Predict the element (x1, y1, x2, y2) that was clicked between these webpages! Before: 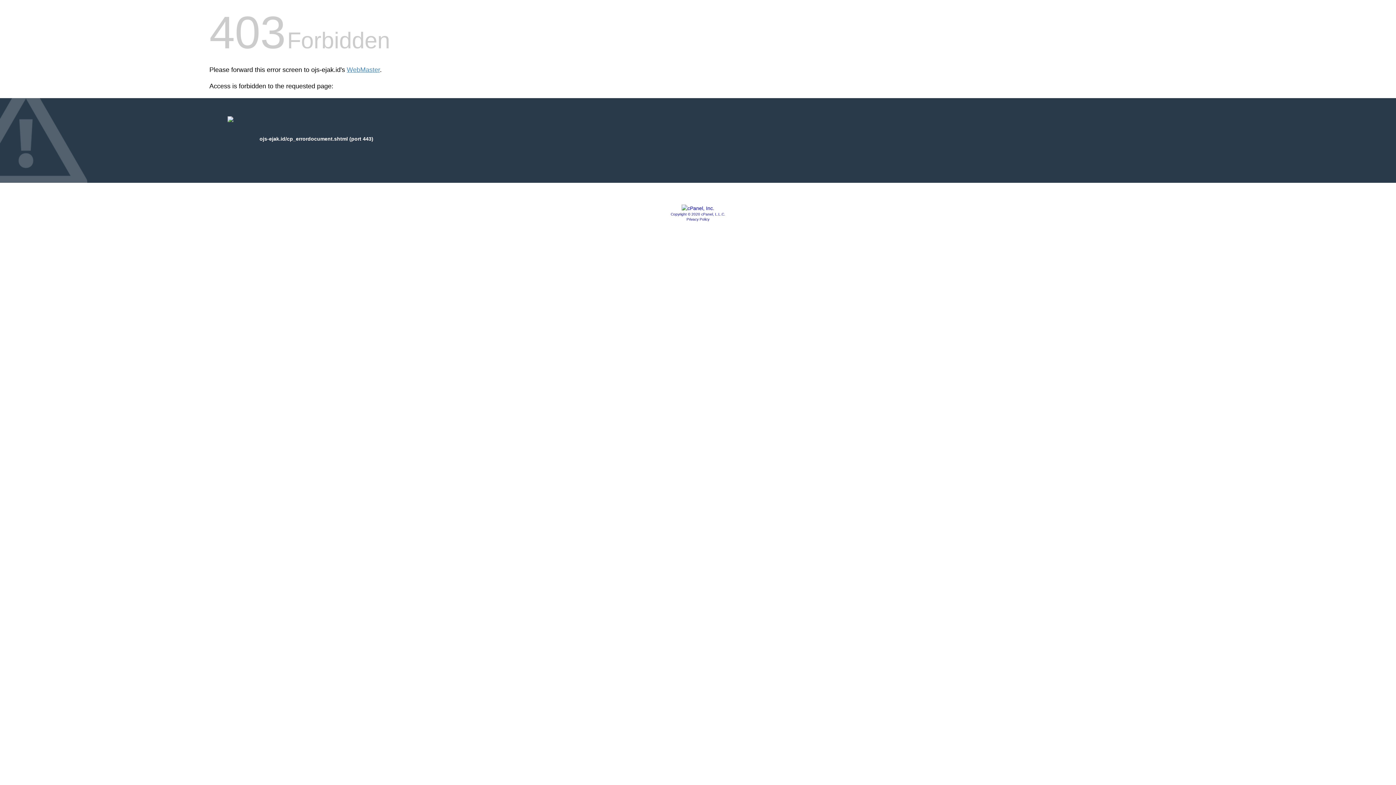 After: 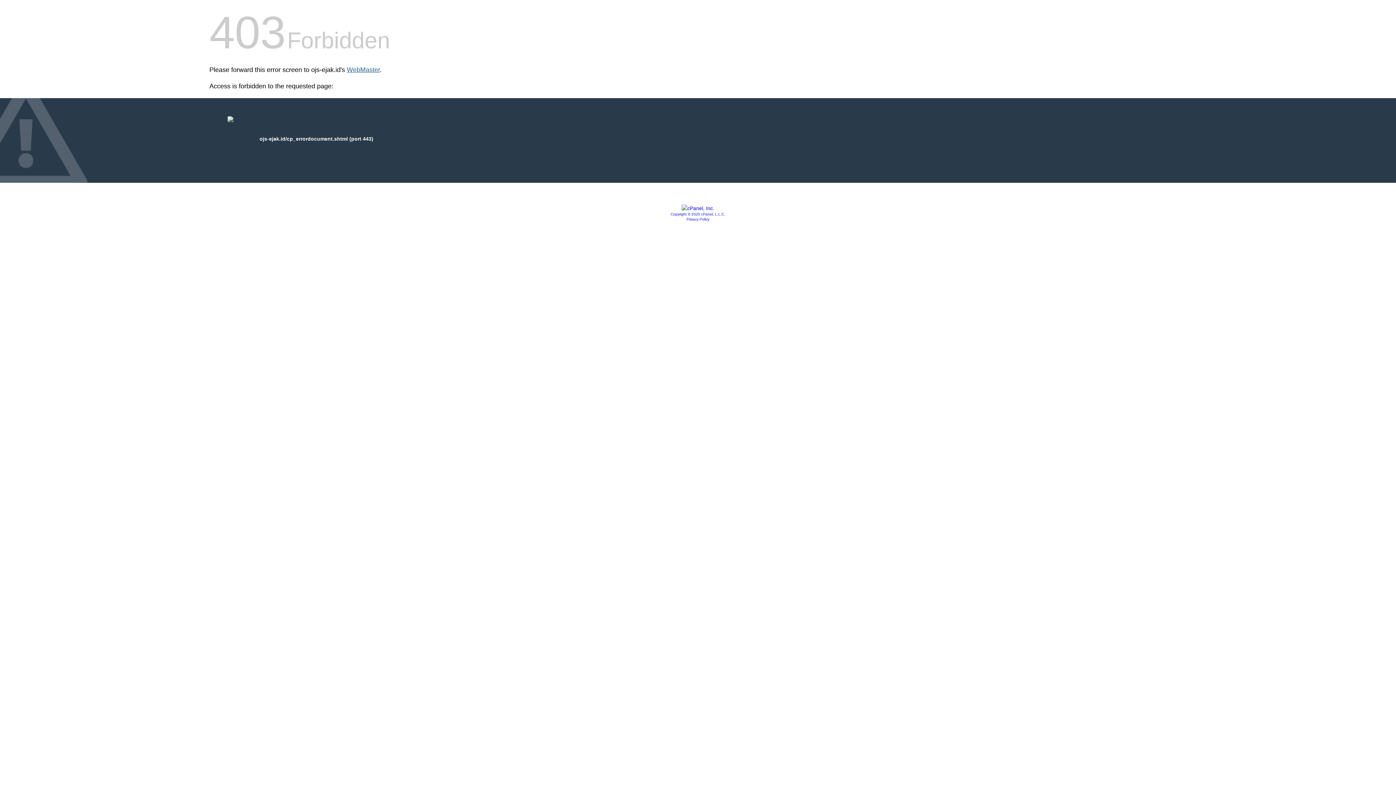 Action: label: WebMaster bbox: (346, 66, 380, 73)